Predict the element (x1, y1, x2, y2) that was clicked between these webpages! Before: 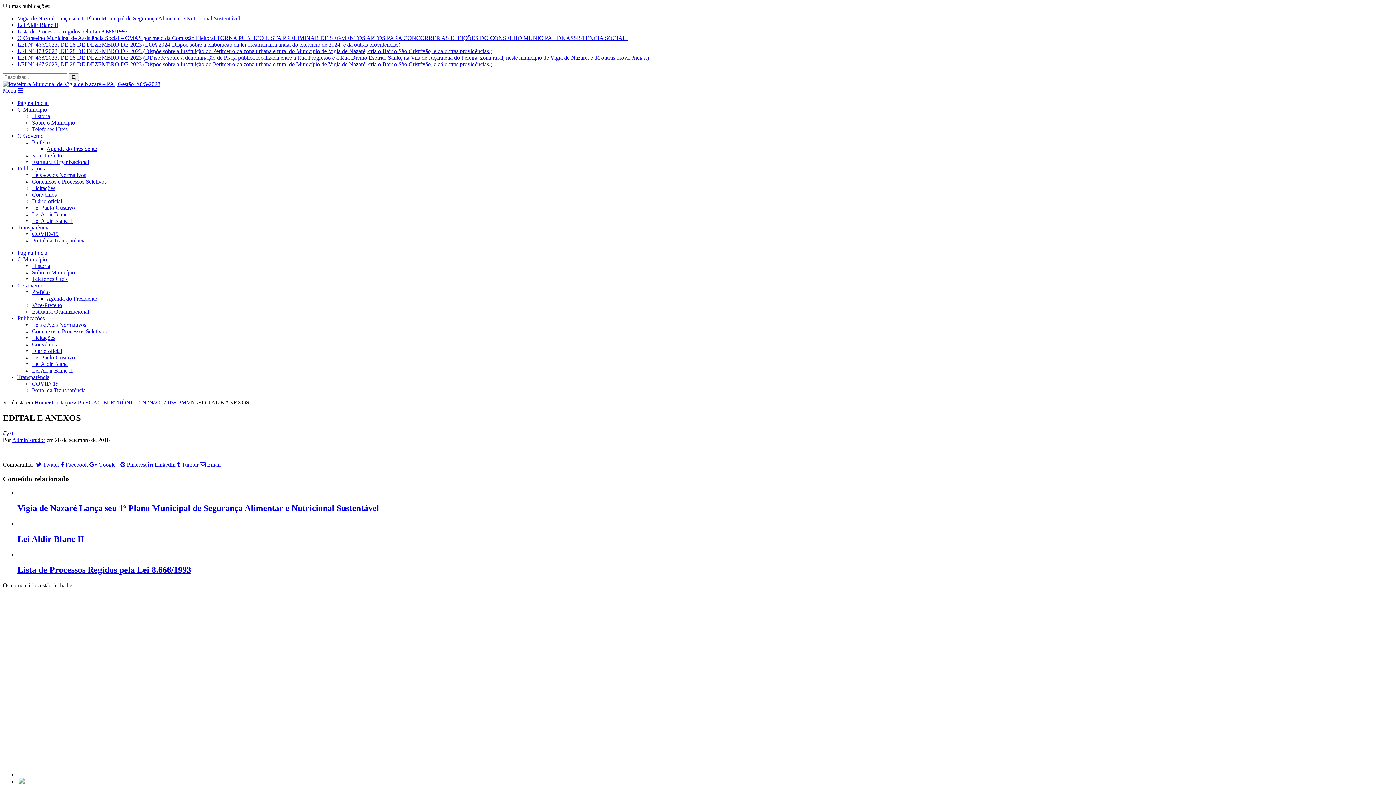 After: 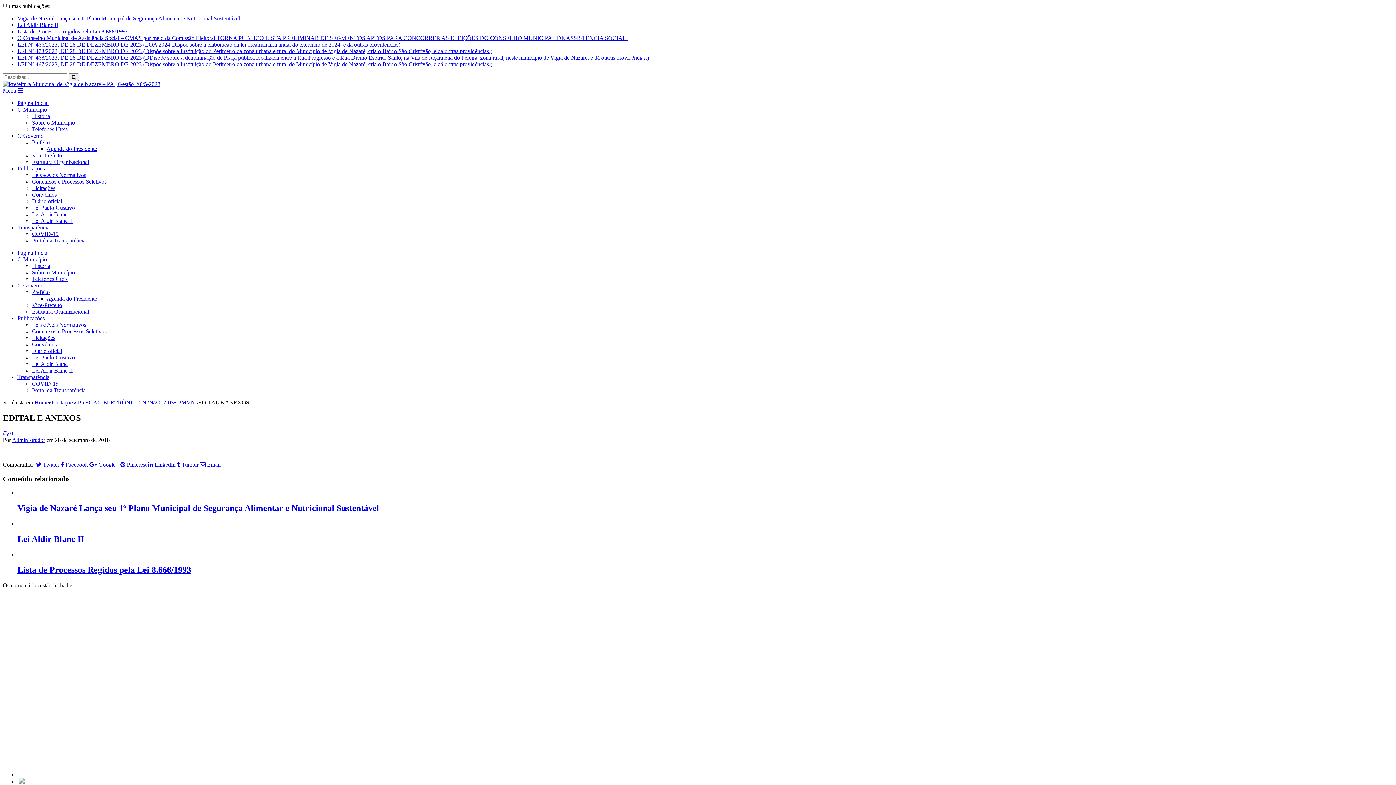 Action: bbox: (32, 158, 89, 165) label: Estrutura Organizacional